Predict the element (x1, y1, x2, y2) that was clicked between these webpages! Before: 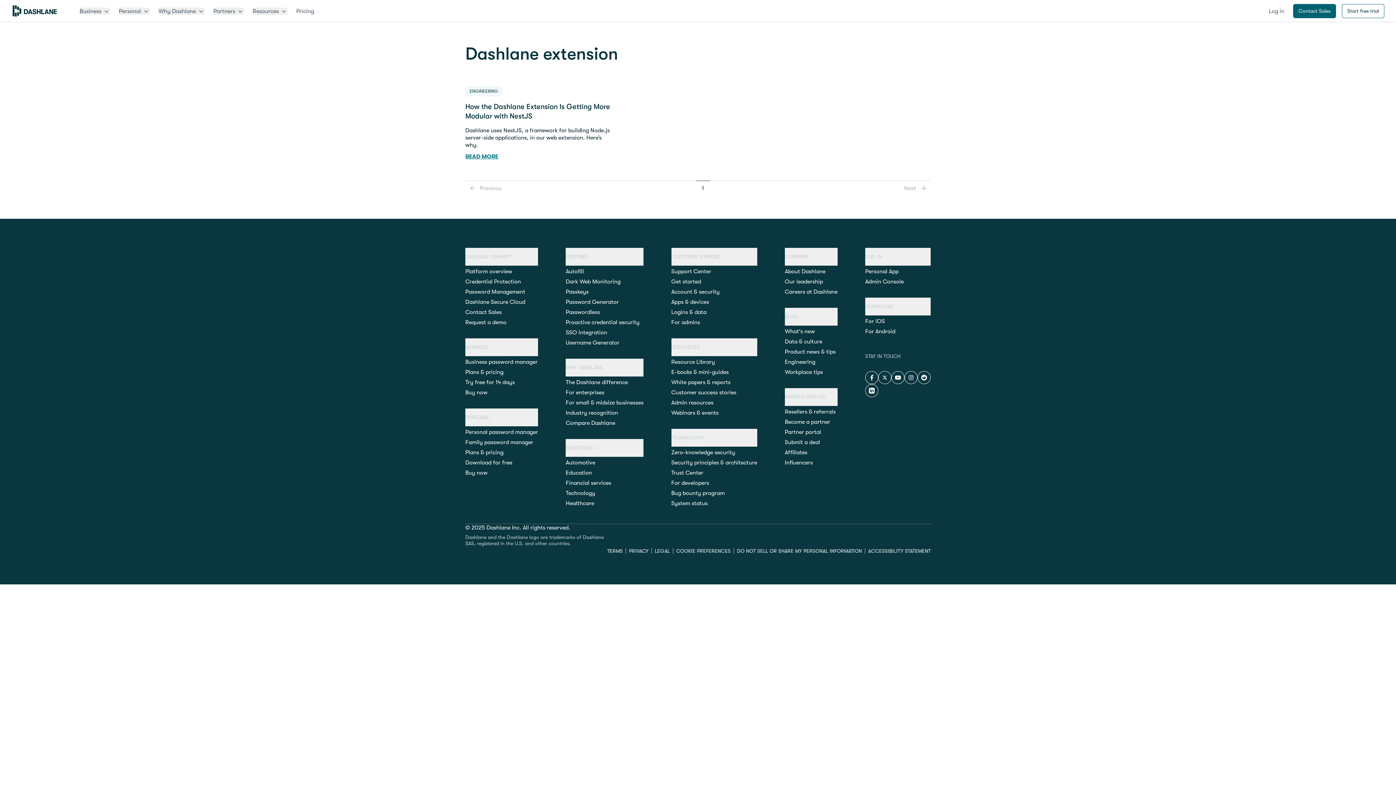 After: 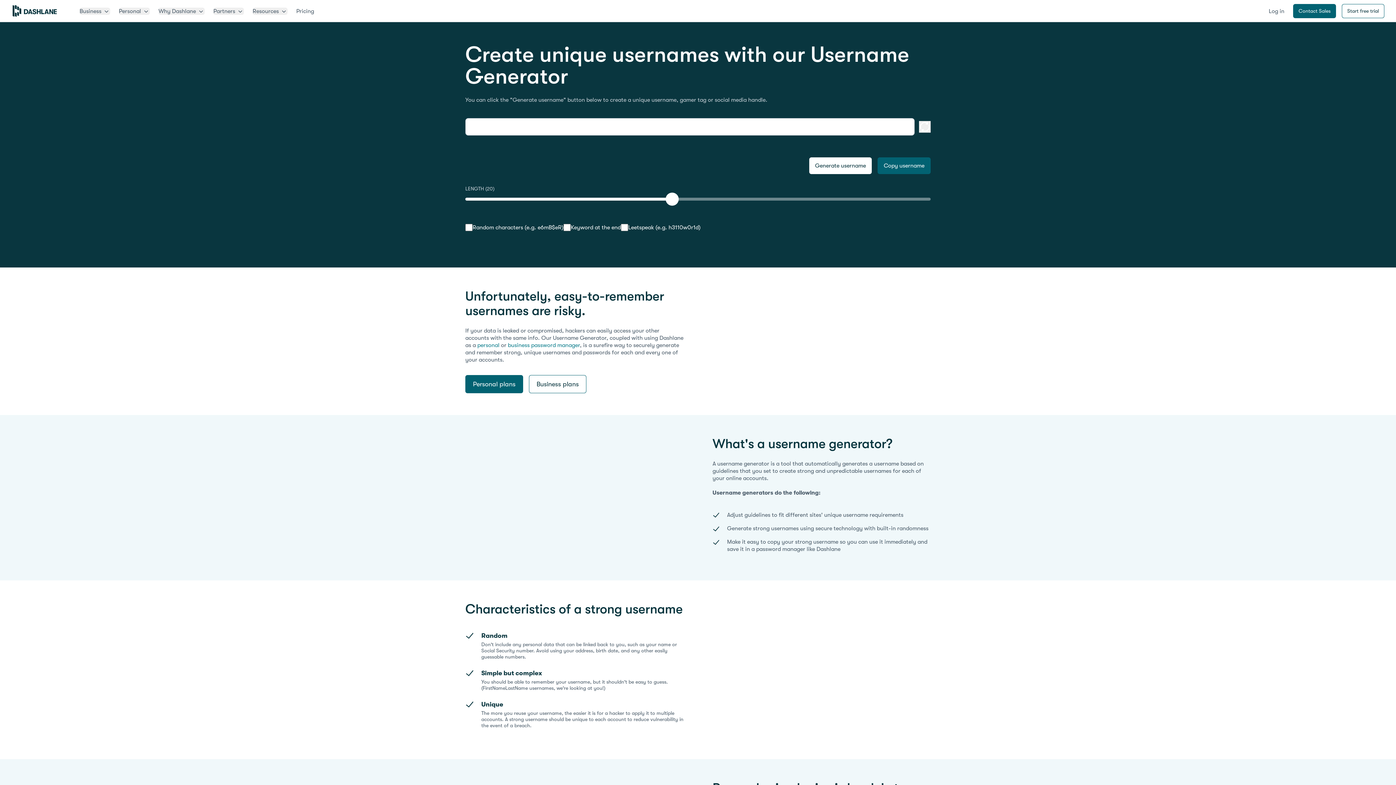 Action: label: Username Generator bbox: (565, 338, 643, 347)